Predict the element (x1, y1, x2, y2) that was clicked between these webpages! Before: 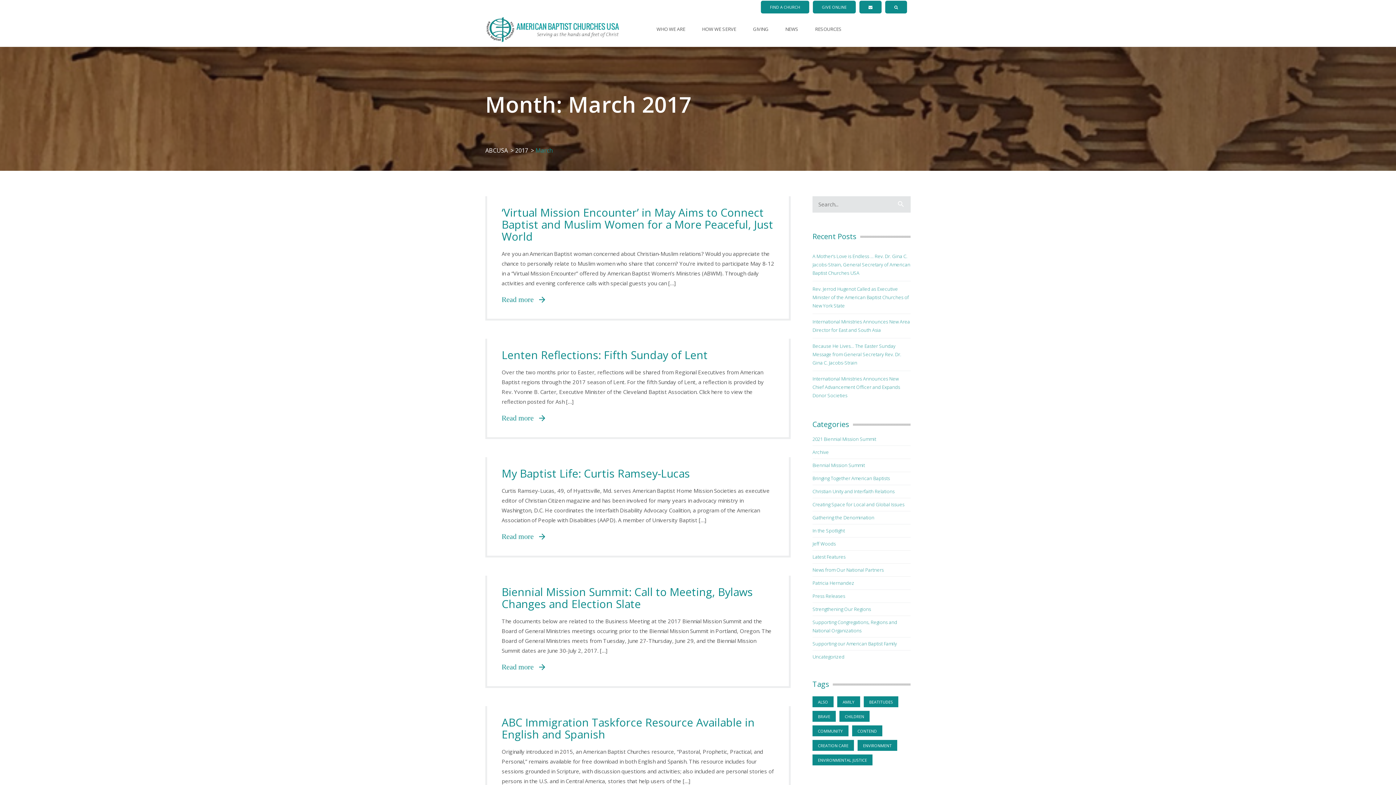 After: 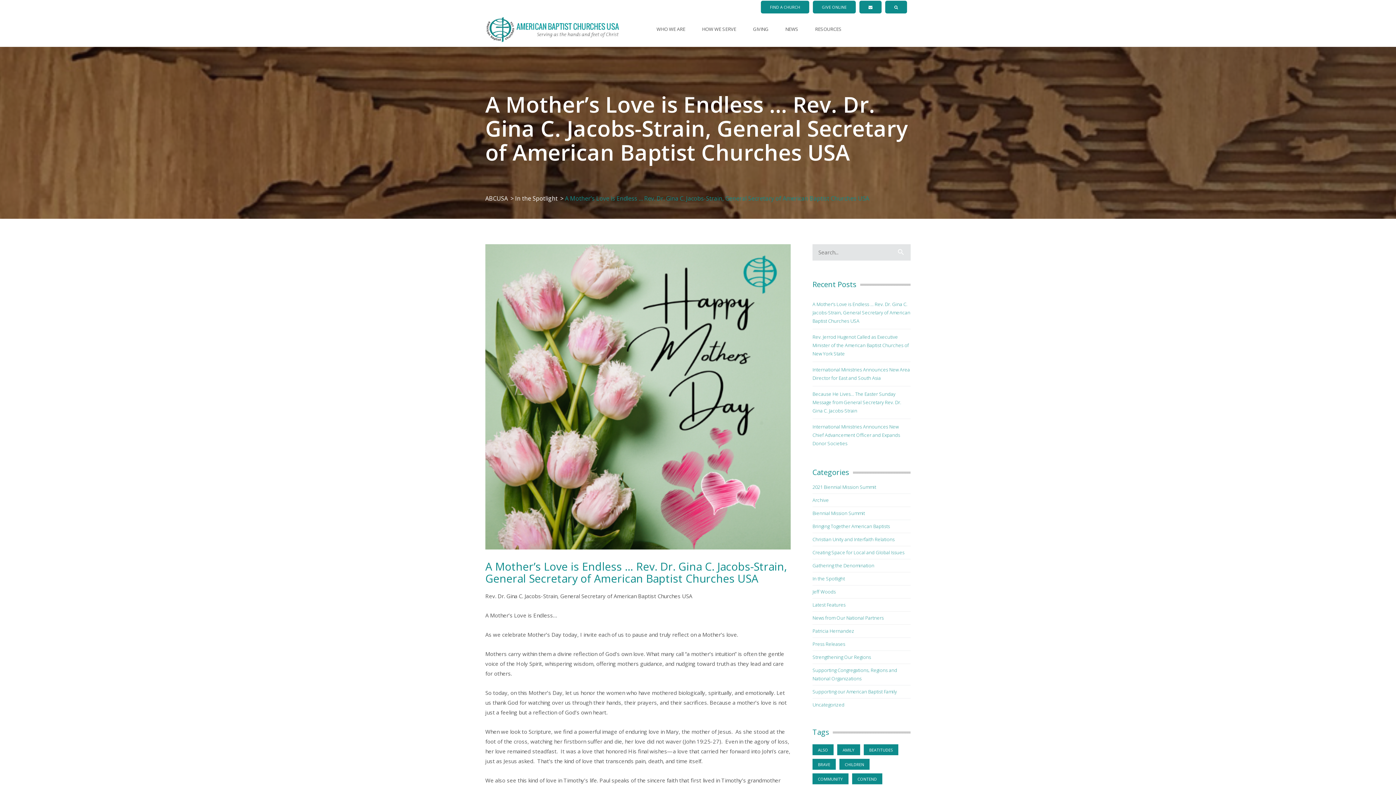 Action: bbox: (812, 248, 910, 281) label: A Mother’s Love is Endless … Rev. Dr. Gina C. Jacobs-Strain, General Secretary of American Baptist Churches USA